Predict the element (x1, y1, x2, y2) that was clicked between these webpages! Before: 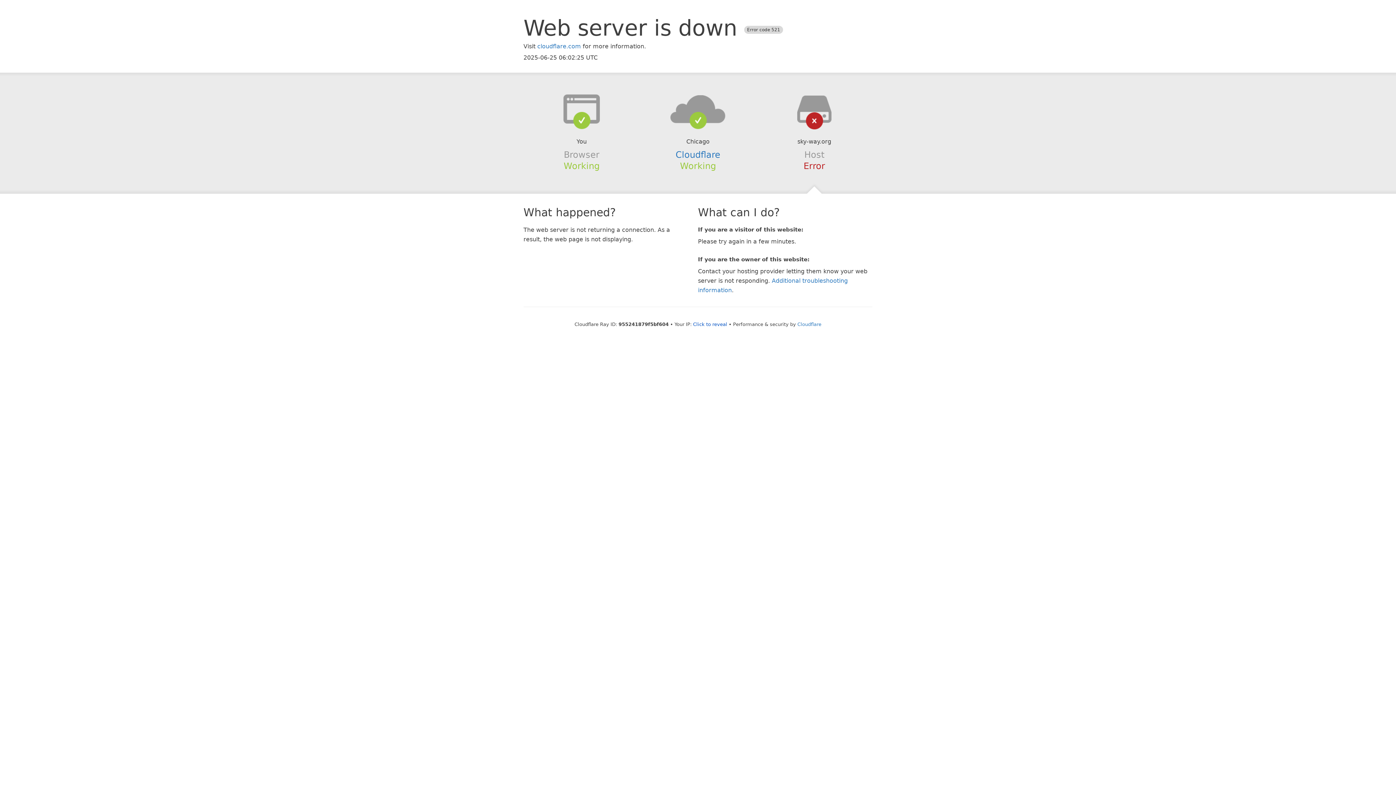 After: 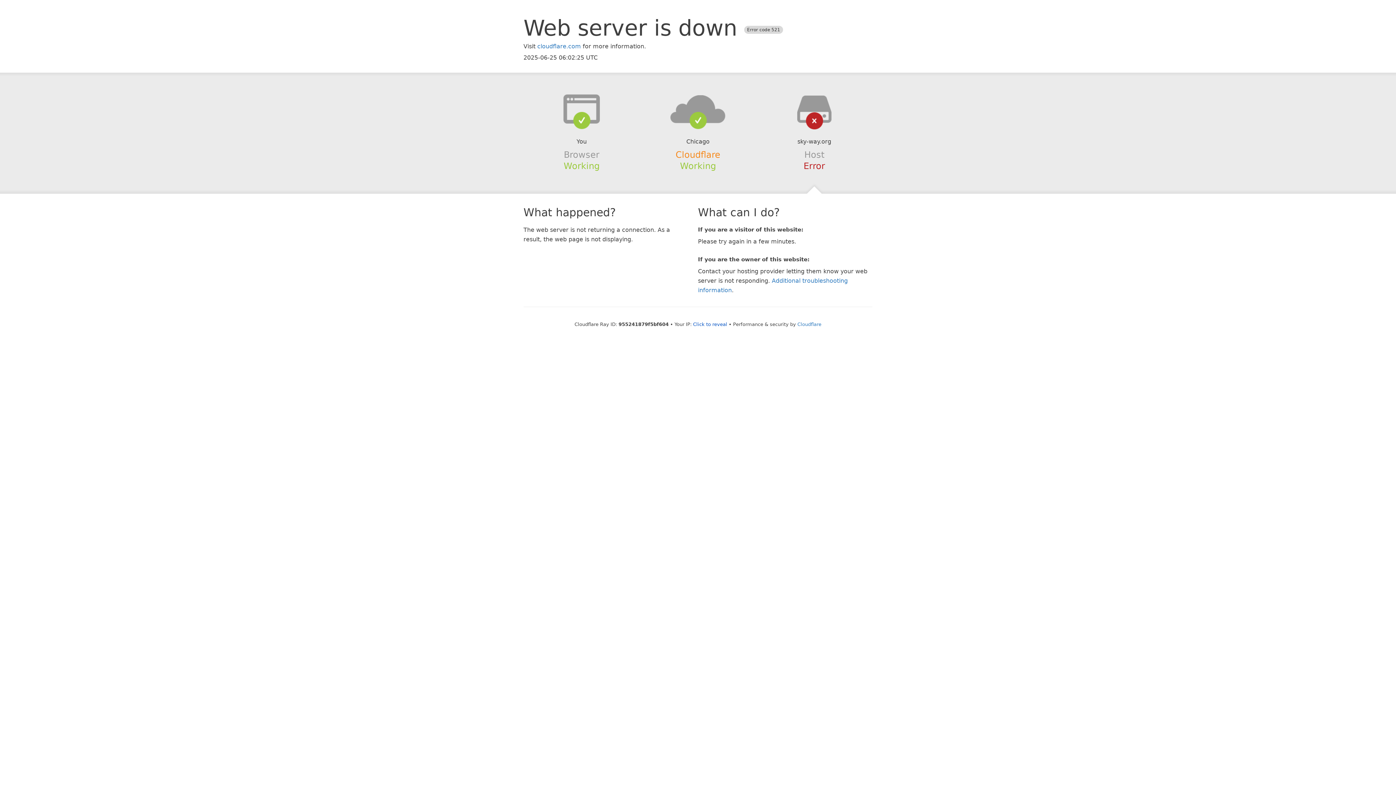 Action: label: Cloudflare bbox: (675, 149, 720, 159)